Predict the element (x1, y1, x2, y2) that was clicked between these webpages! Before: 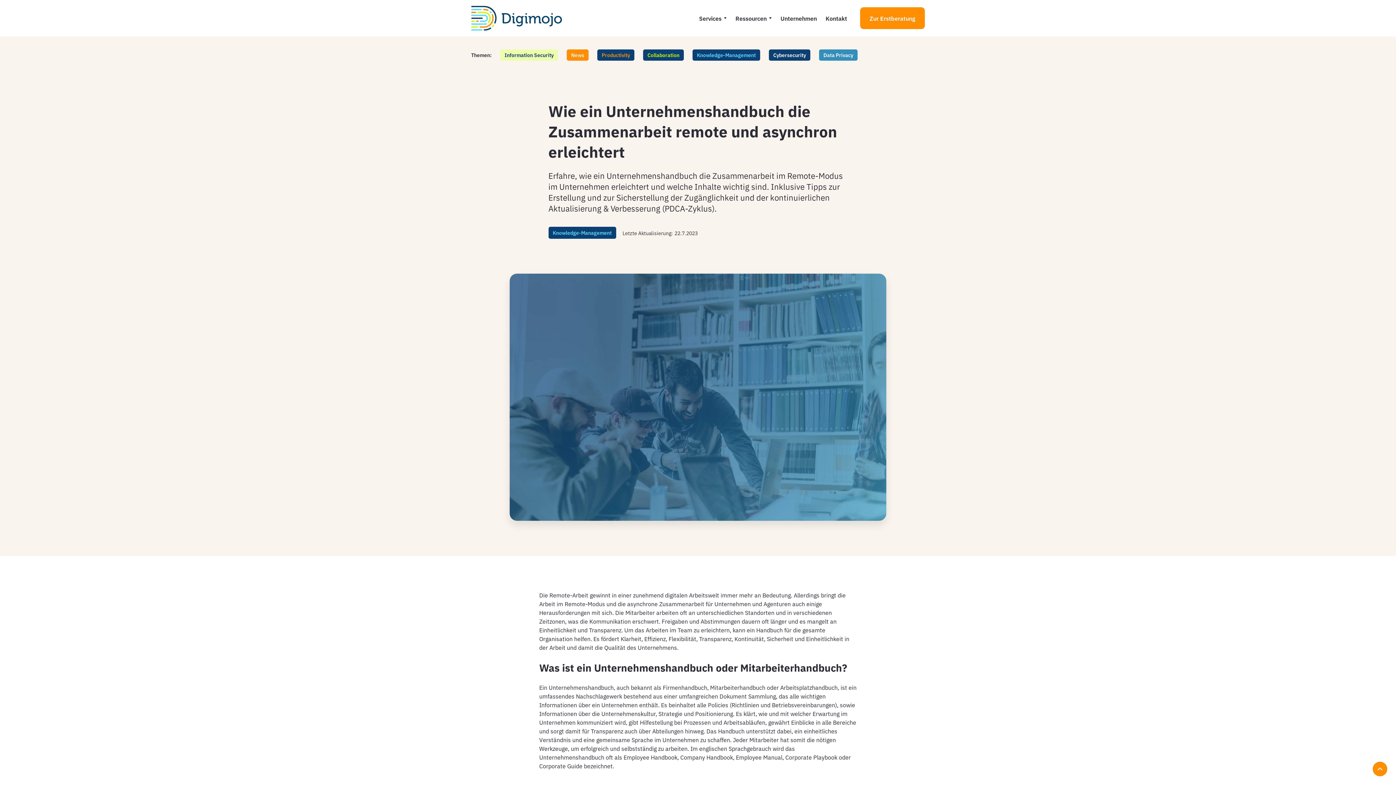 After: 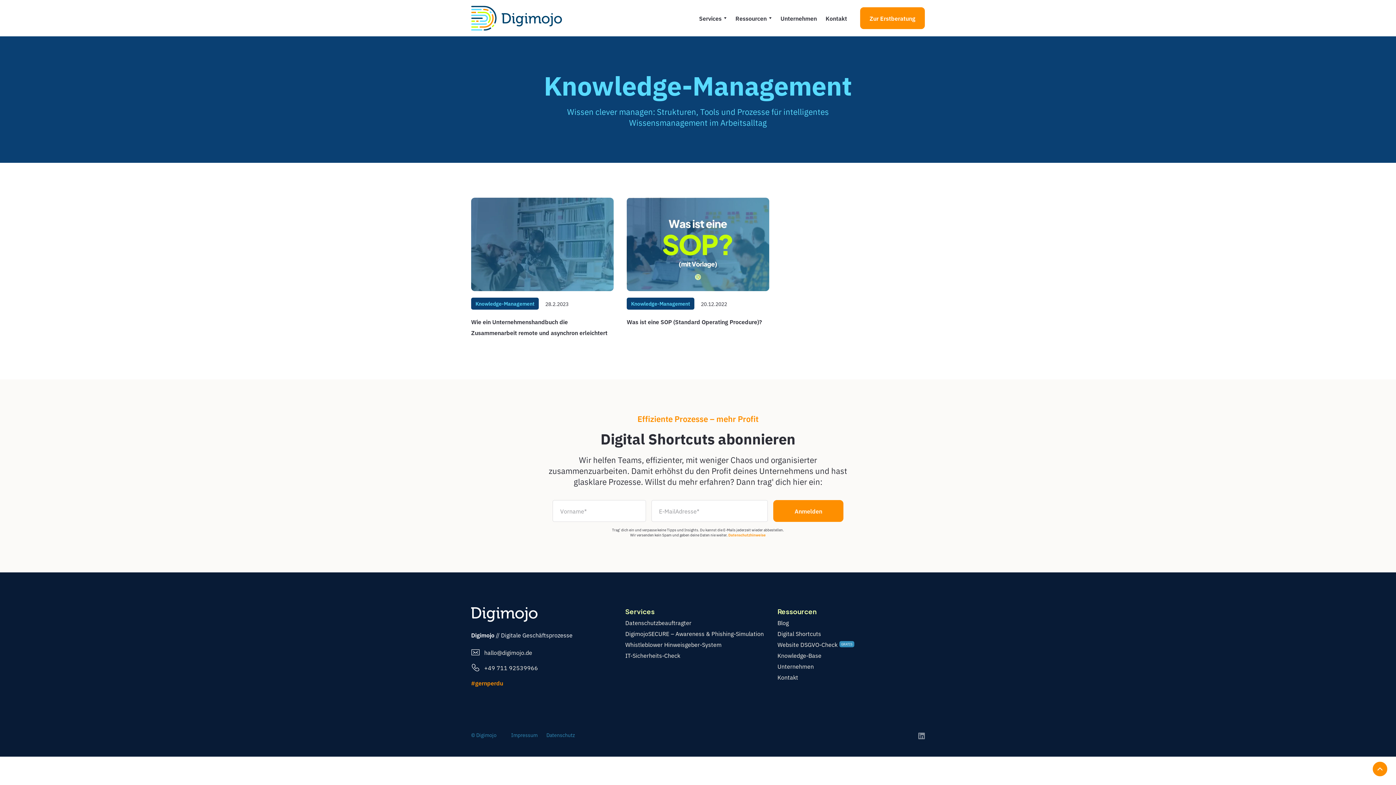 Action: label: Knowledge-Management bbox: (548, 226, 616, 238)